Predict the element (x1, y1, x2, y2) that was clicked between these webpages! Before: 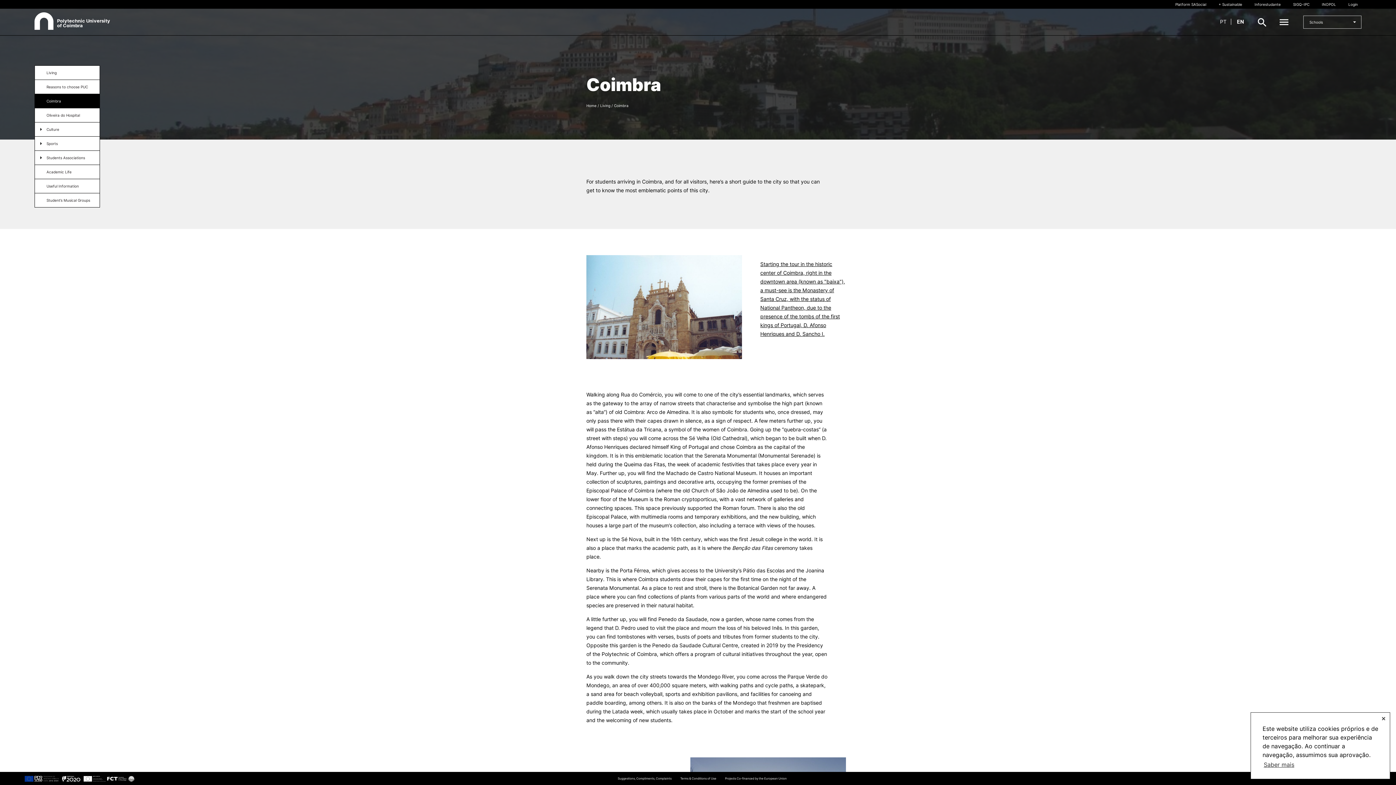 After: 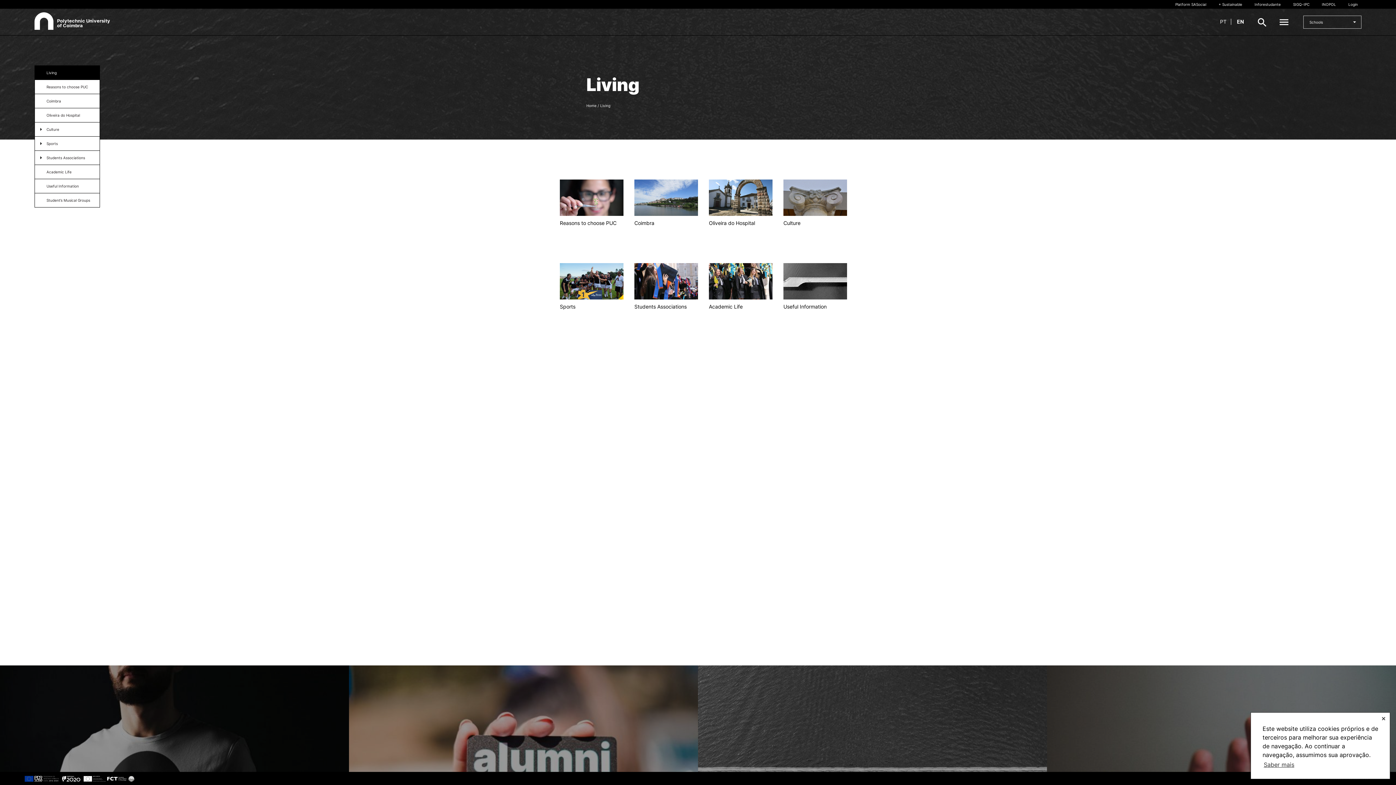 Action: bbox: (34, 65, 99, 79) label: Living